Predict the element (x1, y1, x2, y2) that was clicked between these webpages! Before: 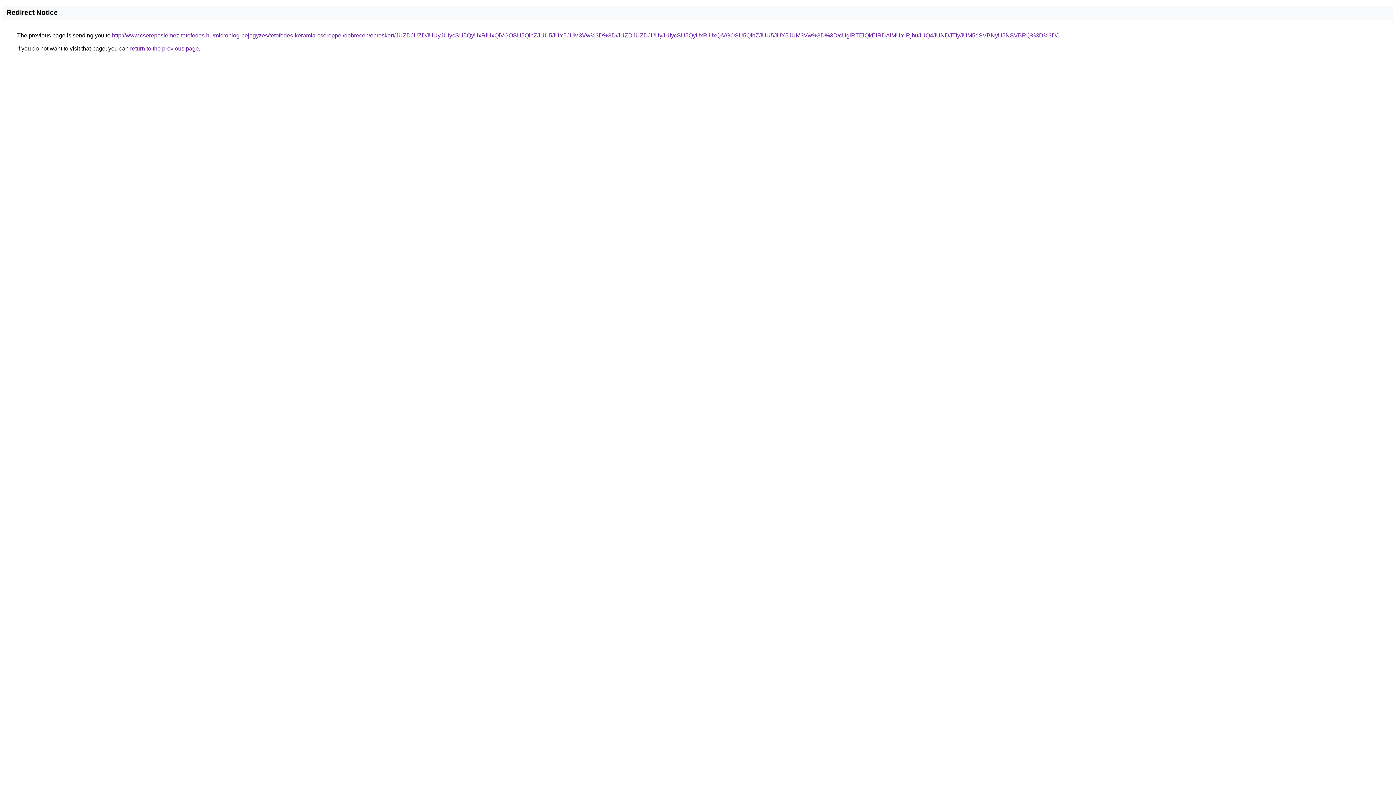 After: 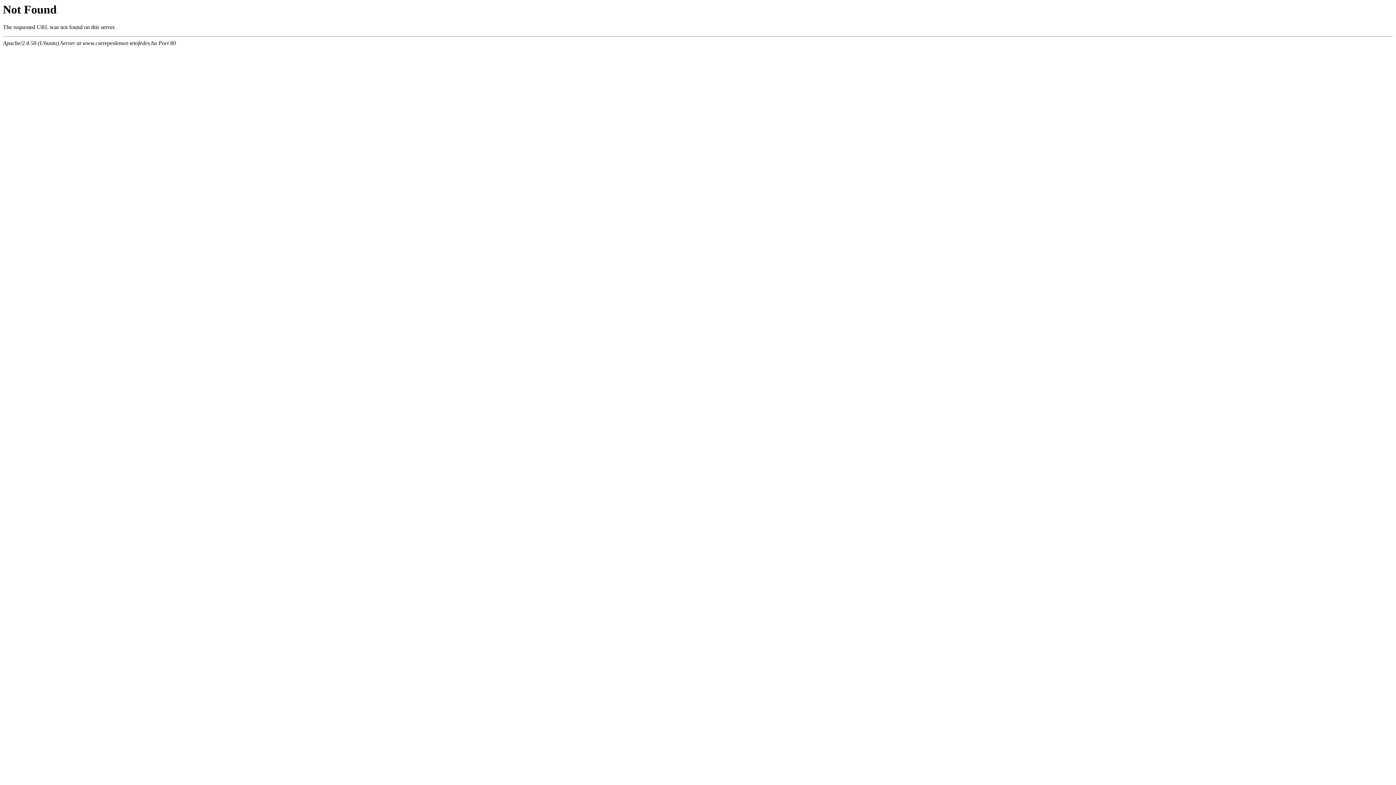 Action: label: http://www.cserepeslemez-tetofedes.hu/microblog-bejegyzes/tetofedes-keramia-csereppel/debrecen/epreskert/JUZDJUZDJUUyJUIycSU5QyUxRiUxQiVGOSU5QlhZJUU5JUY5JUM3Vw%3D%3D/JUZDJUZDJUUyJUIycSU5QyUxRiUxQiVGOSU5QlhZJUU5JUY5JUM3Vw%3D%3D/cUglRTElQkElRDAlMUYlRjhuJUQ4JUNDJTIyJUM5dSVBNyU5NSVBRQ%3D%3D/ bbox: (112, 32, 1057, 38)